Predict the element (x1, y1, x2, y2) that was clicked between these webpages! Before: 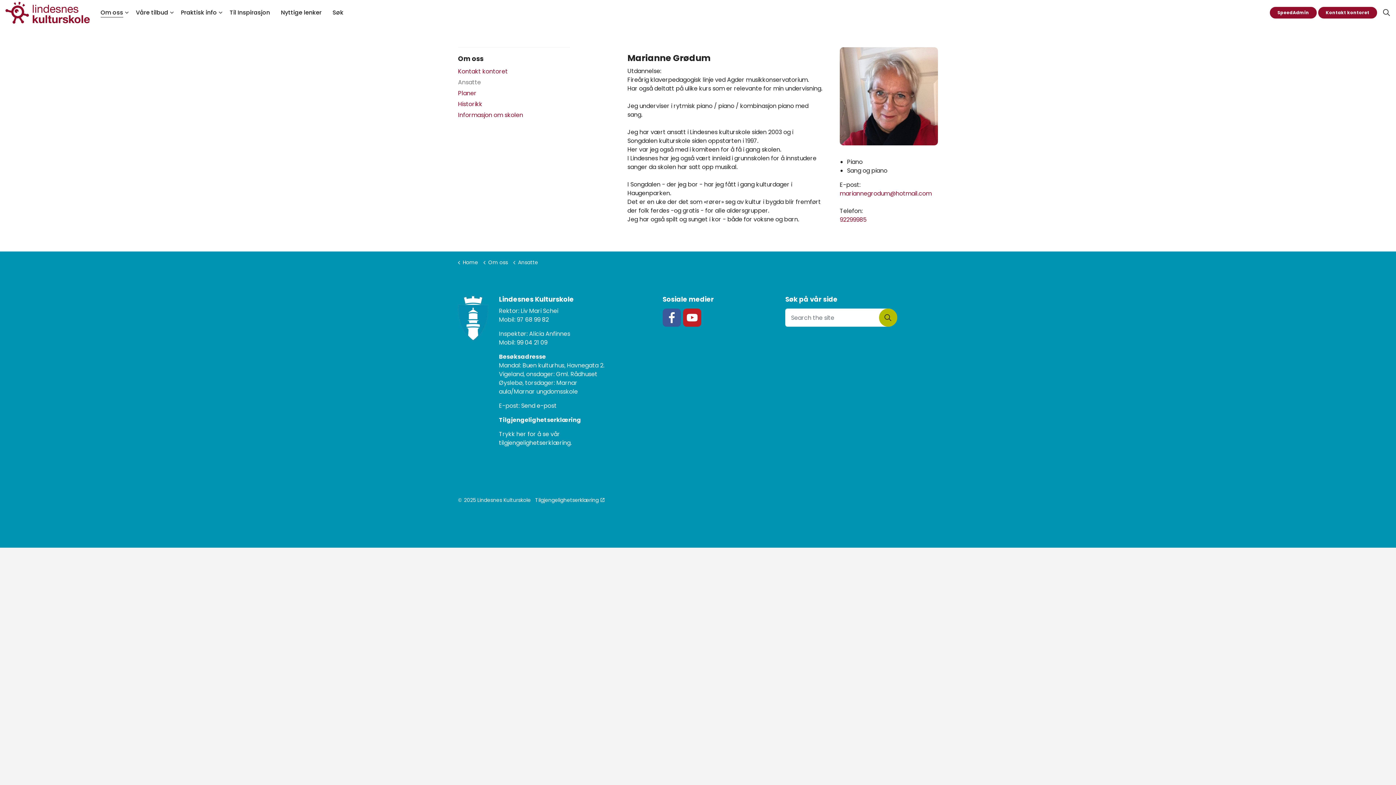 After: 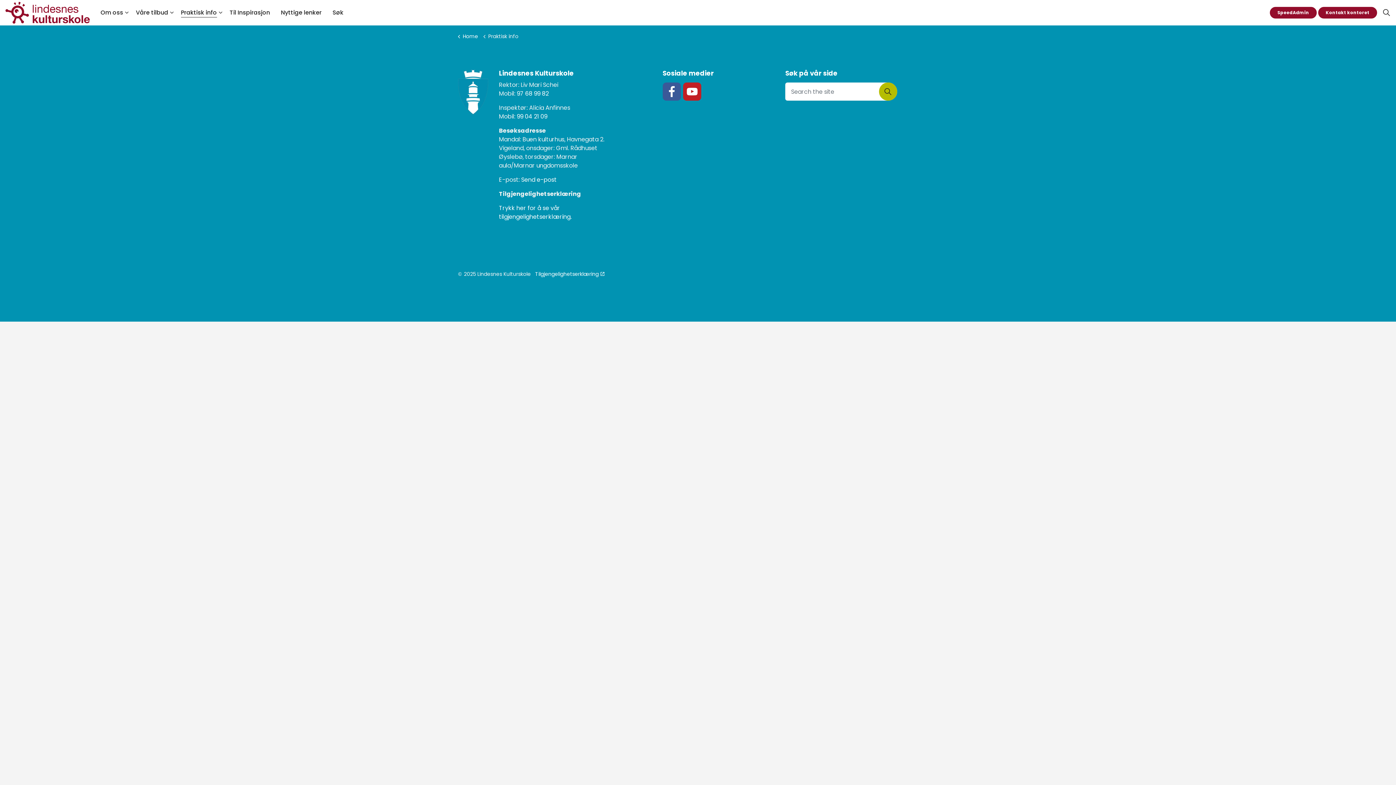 Action: label: Praktisk info bbox: (175, 0, 224, 25)